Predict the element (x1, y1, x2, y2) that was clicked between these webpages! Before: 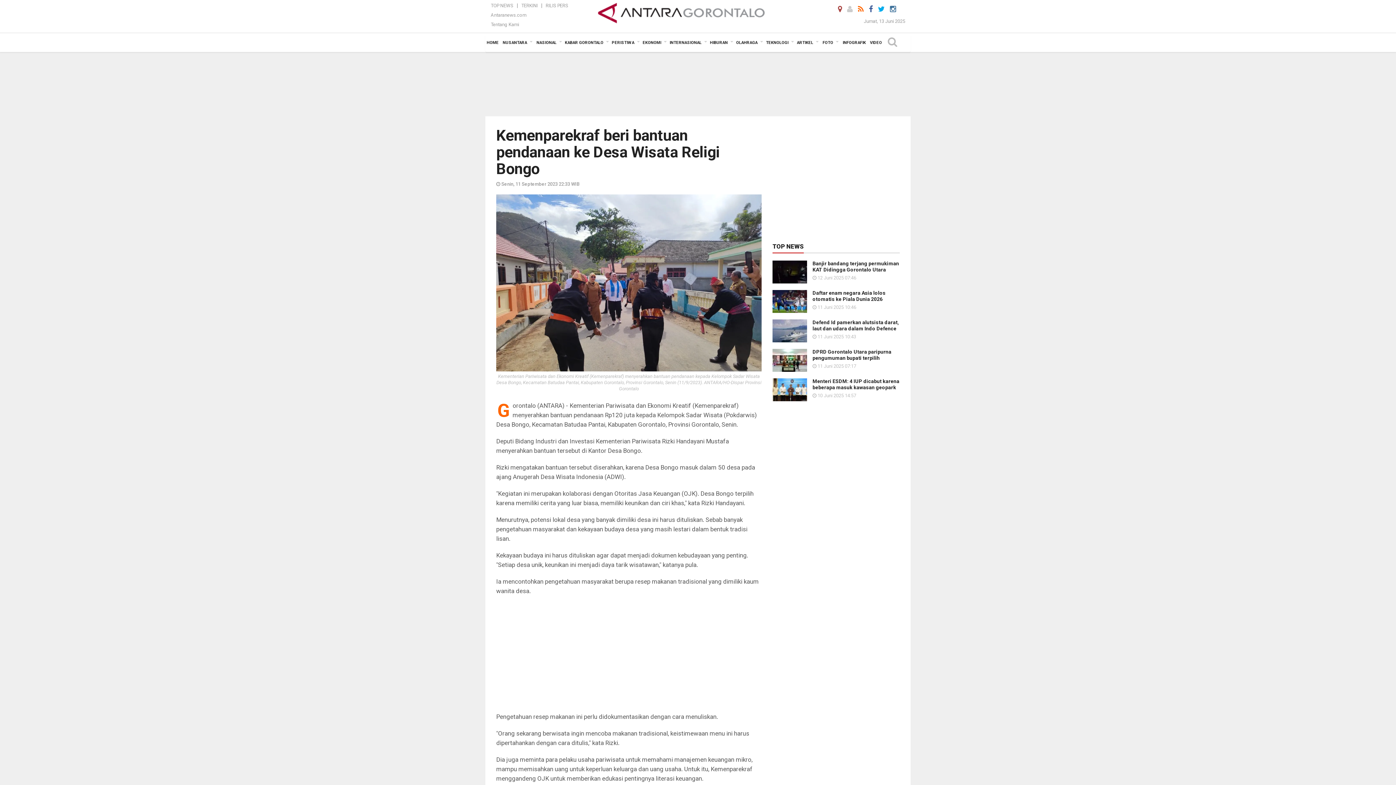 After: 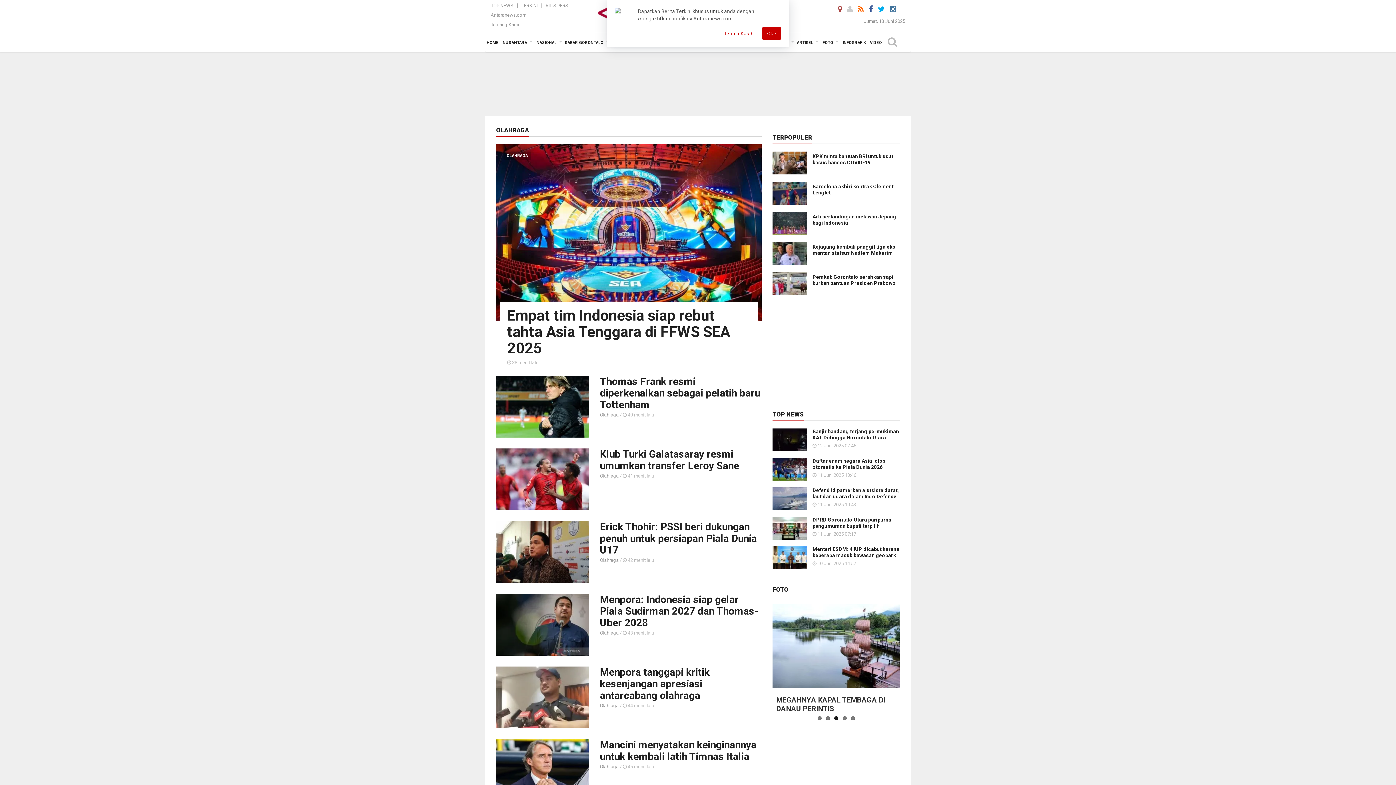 Action: bbox: (734, 33, 764, 52) label: OLAHRAGA